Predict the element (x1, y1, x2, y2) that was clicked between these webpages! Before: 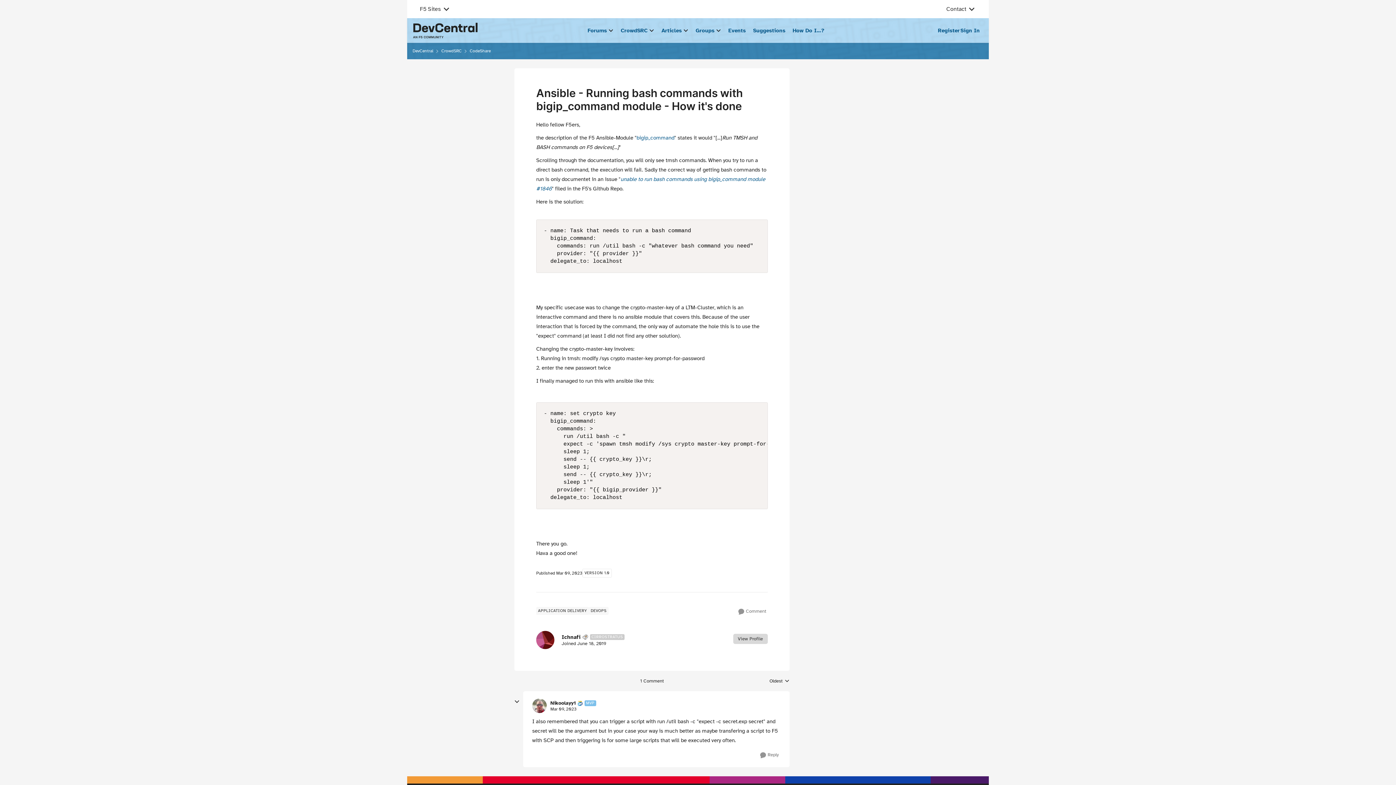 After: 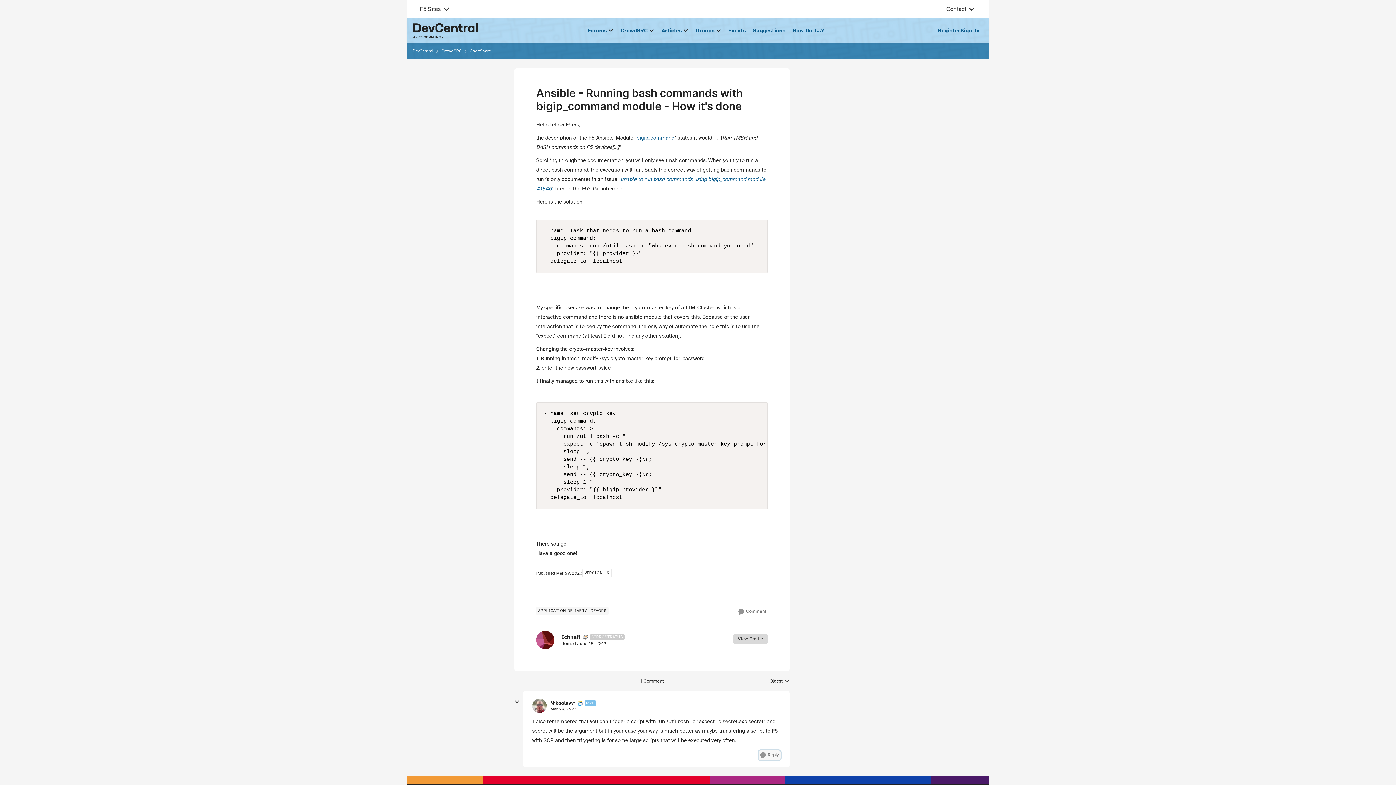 Action: bbox: (758, 750, 780, 760) label: Reply